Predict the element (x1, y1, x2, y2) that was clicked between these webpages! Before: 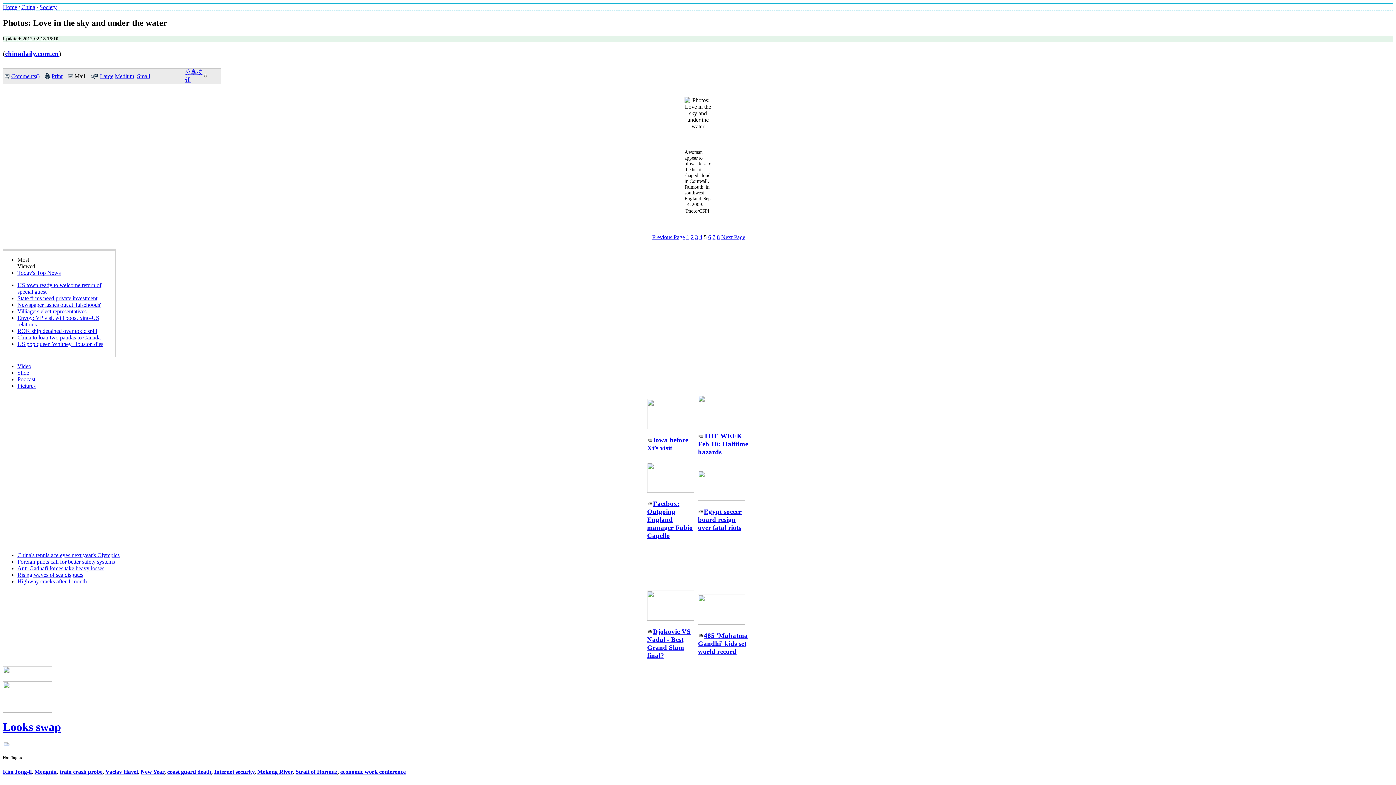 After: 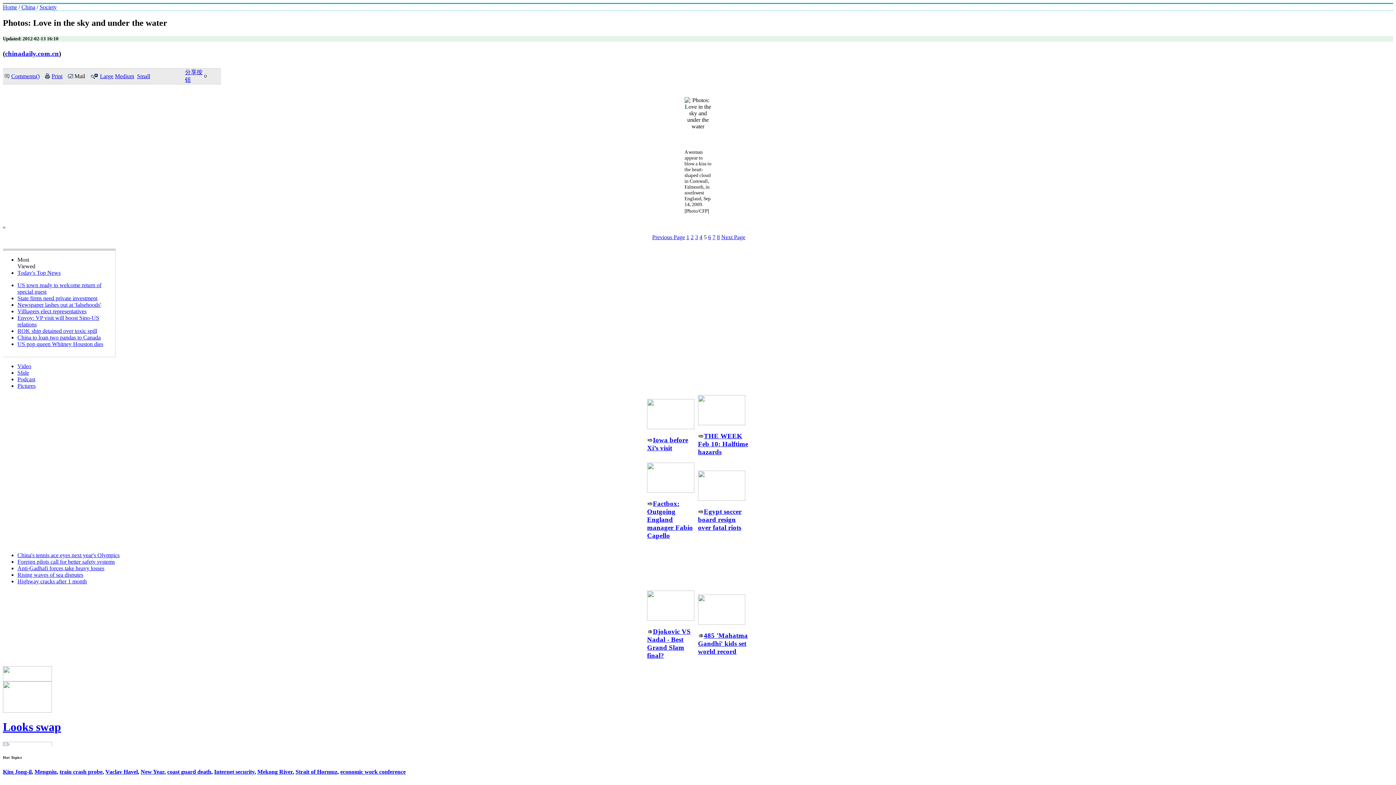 Action: bbox: (698, 619, 745, 626)